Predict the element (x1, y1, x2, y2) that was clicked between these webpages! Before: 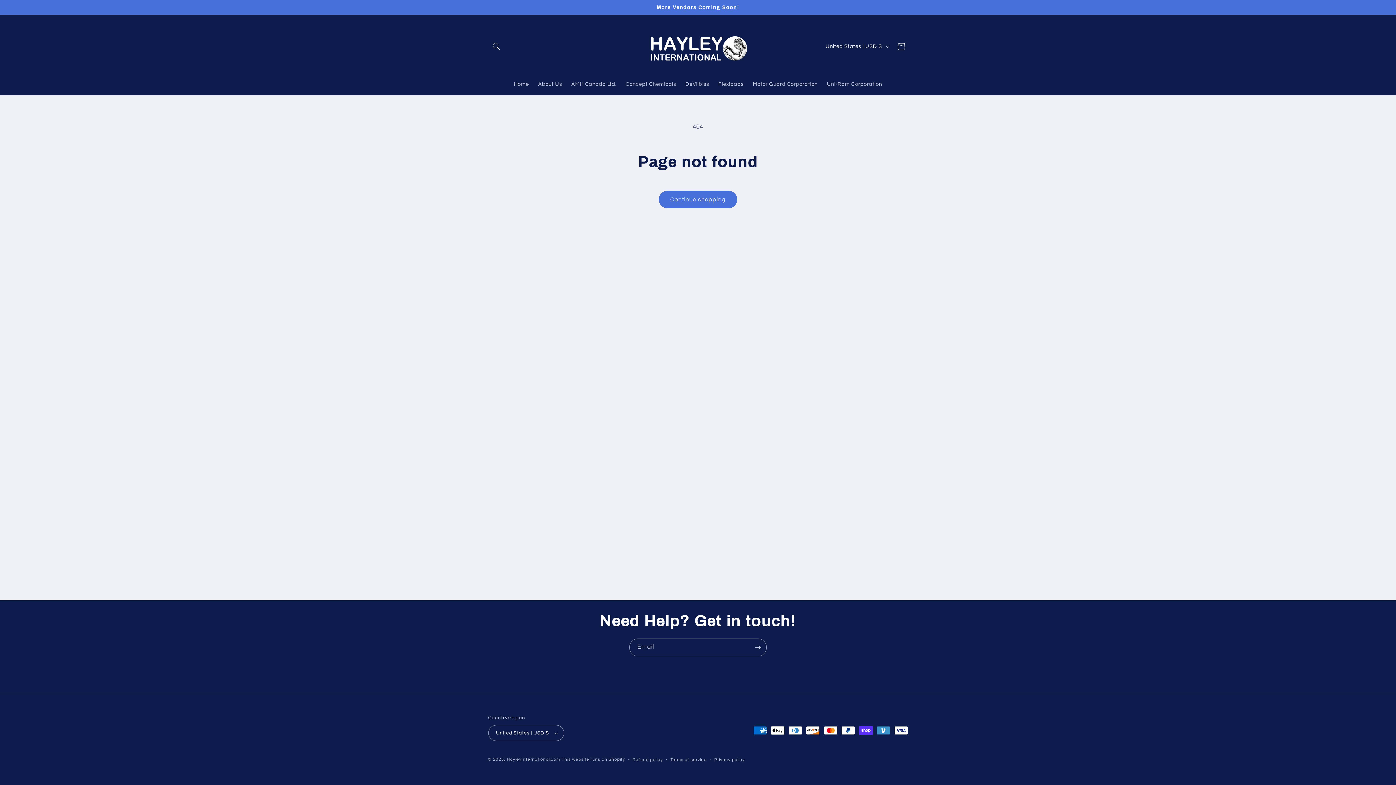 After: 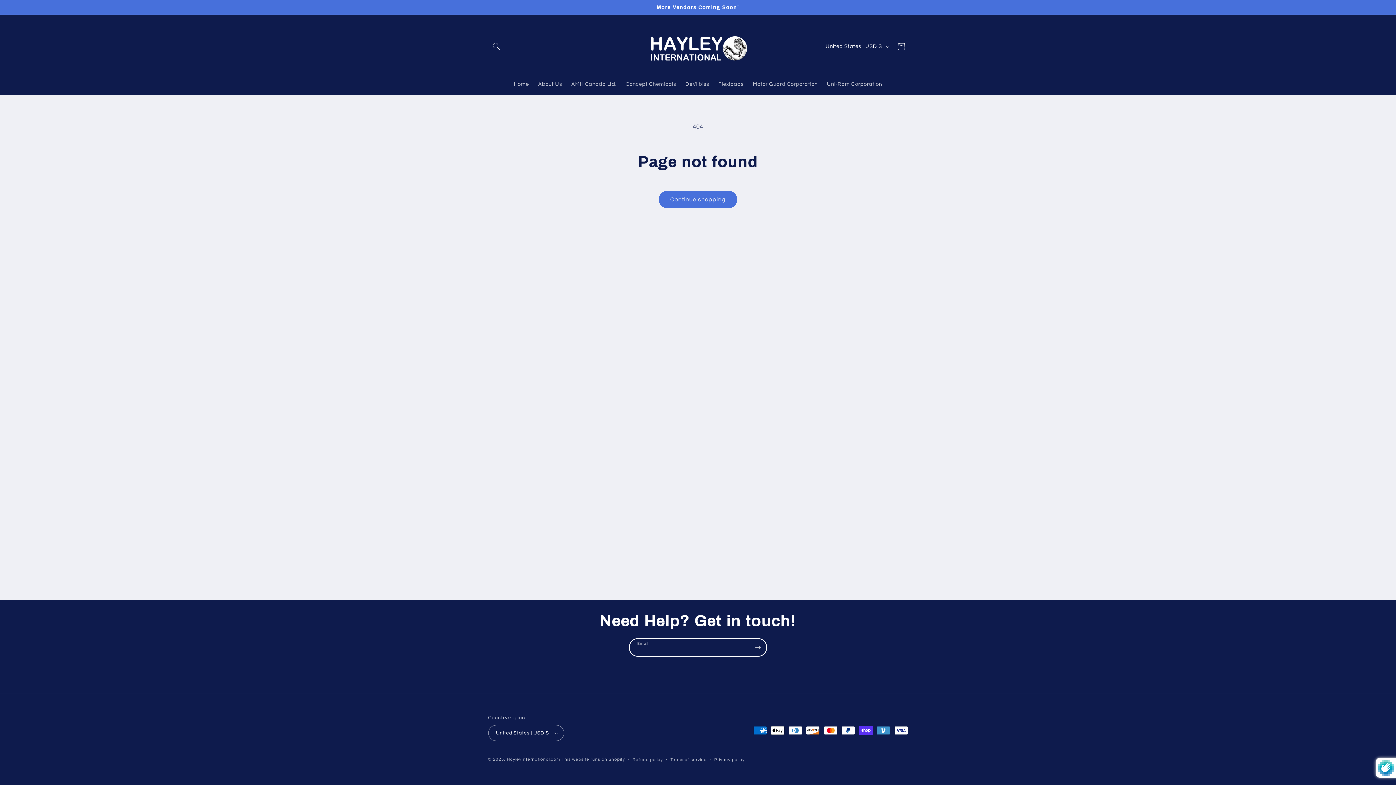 Action: bbox: (749, 638, 766, 656) label: Subscribe